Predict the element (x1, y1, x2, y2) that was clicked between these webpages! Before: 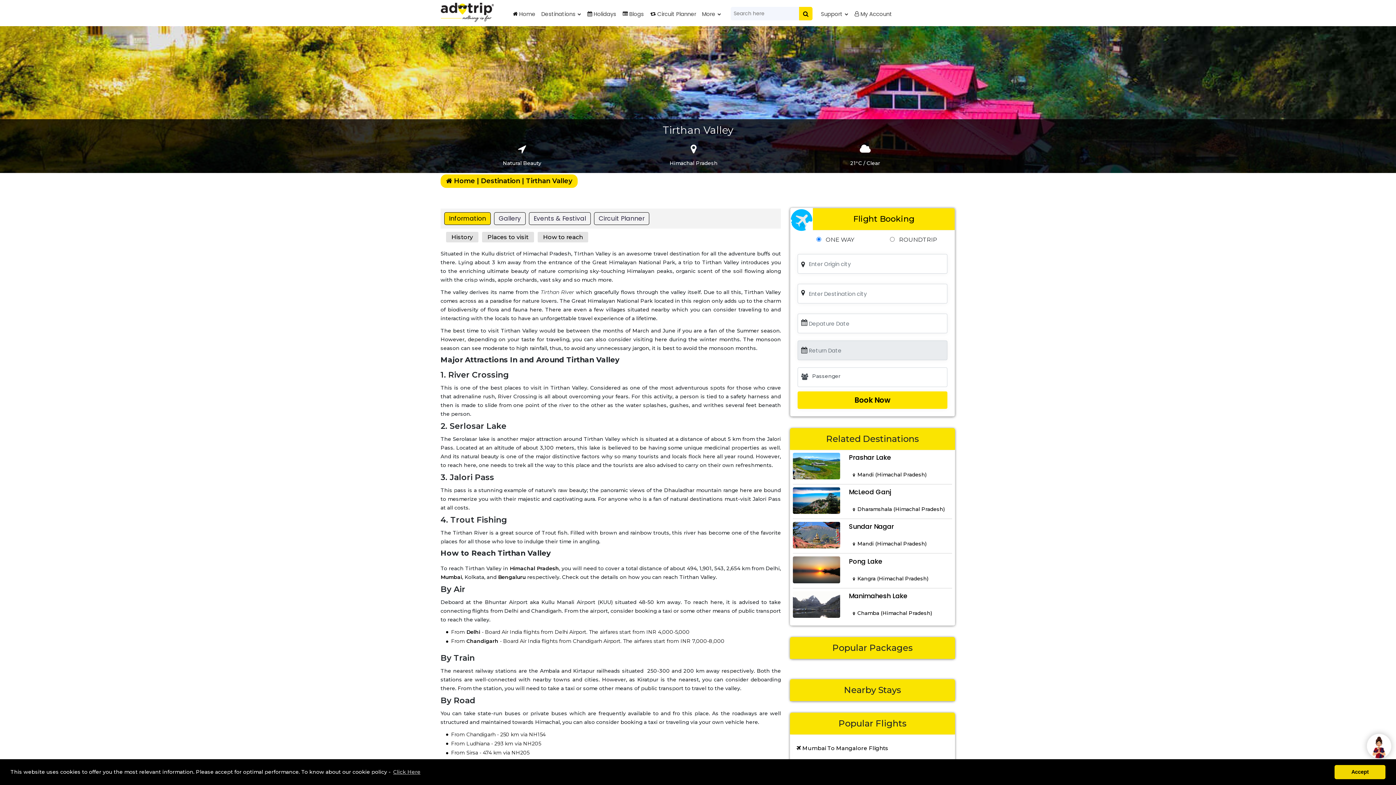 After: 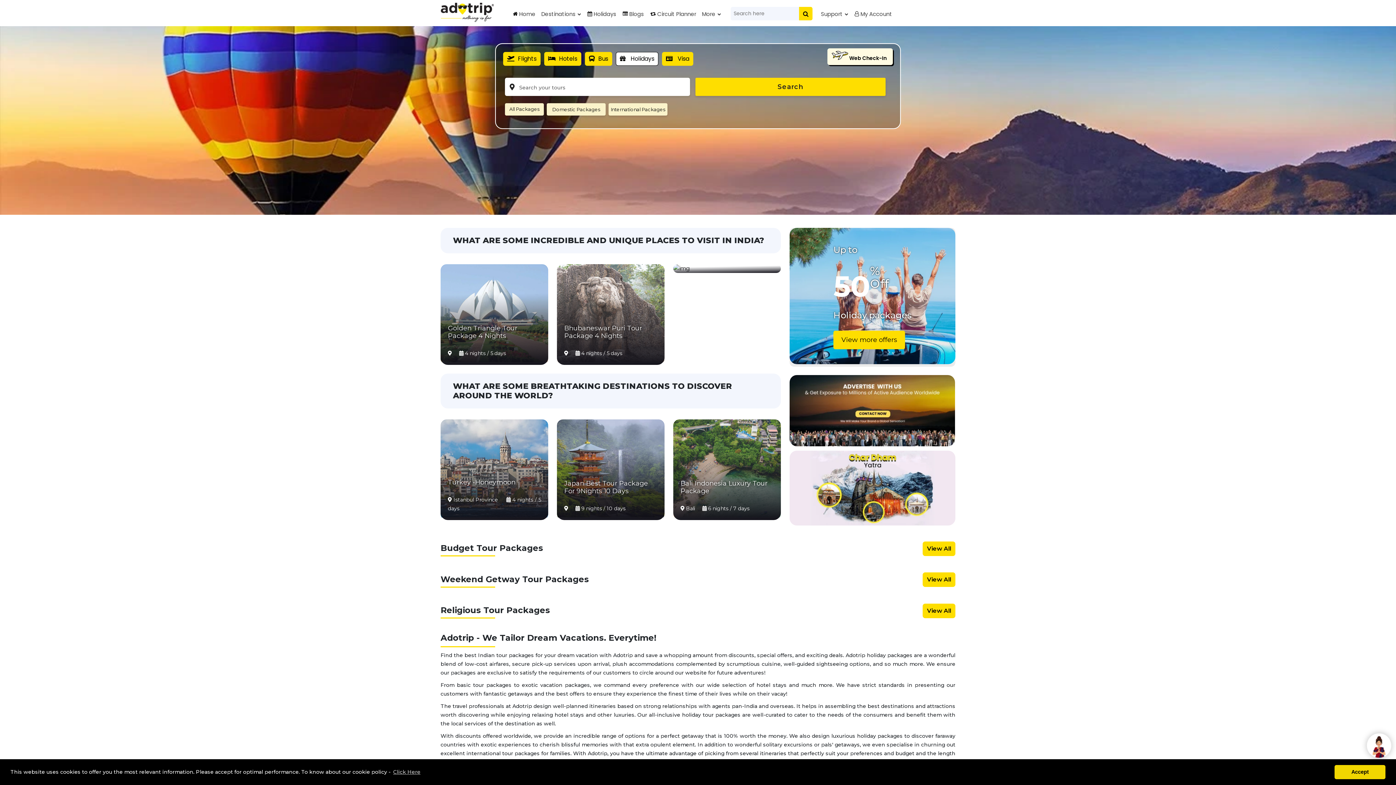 Action: label: blogs bbox: (586, 9, 616, 20)